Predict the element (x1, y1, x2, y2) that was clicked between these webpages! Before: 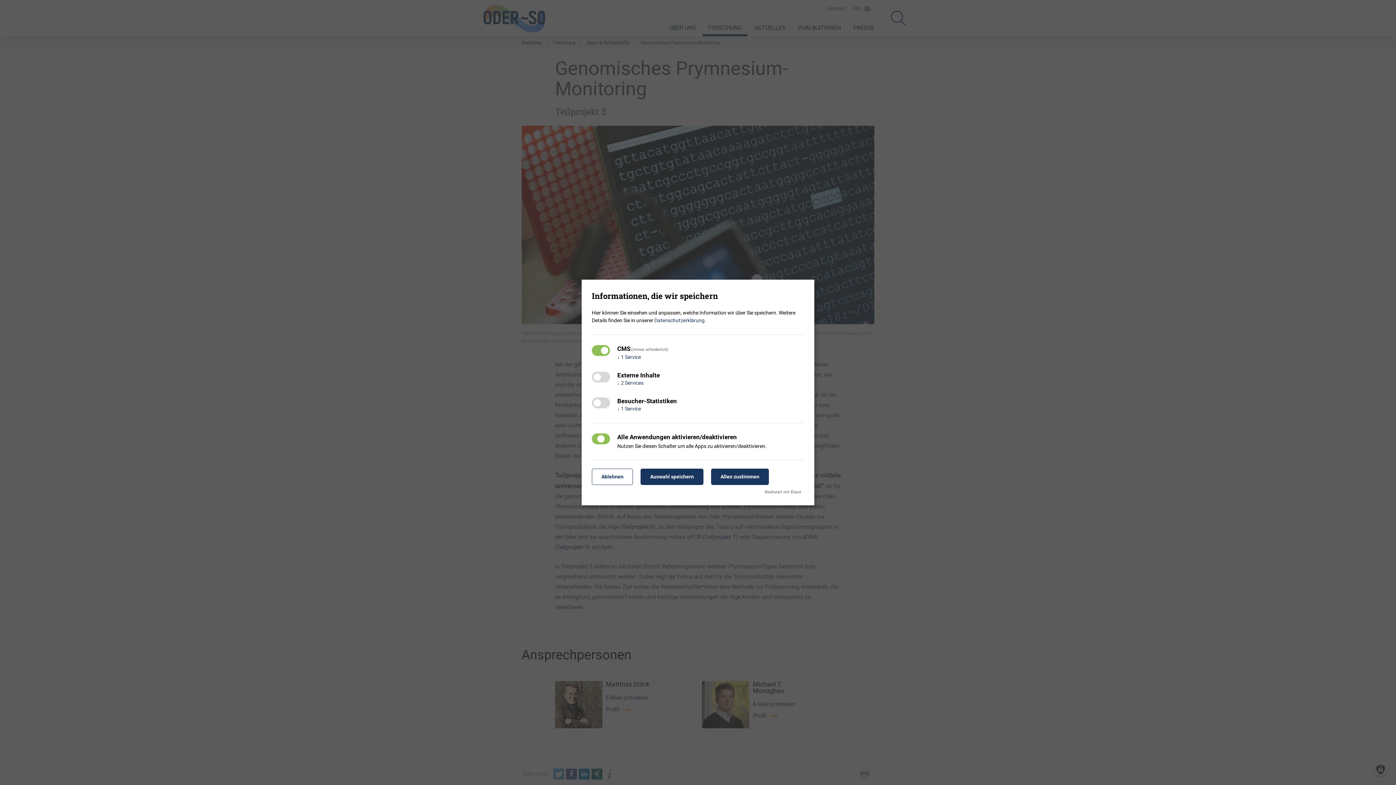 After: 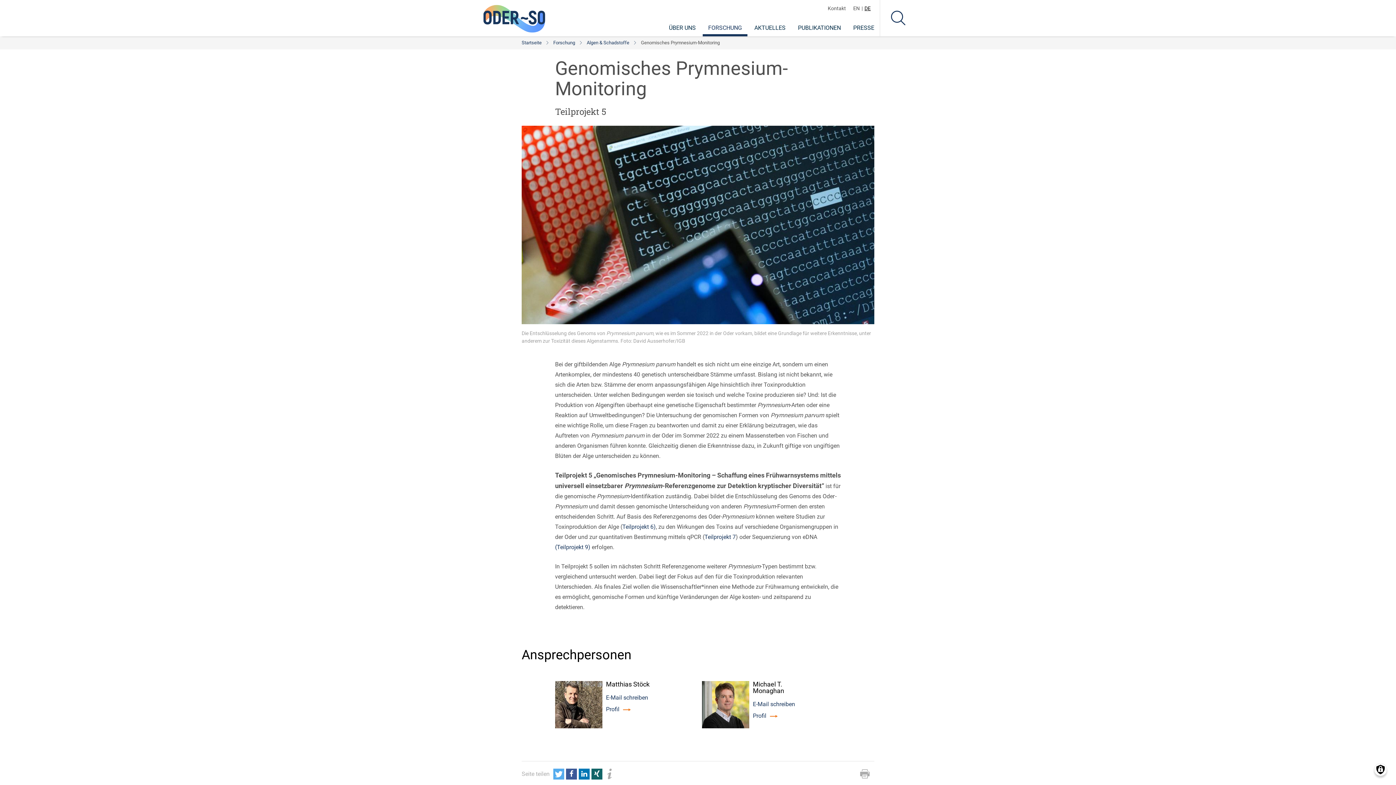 Action: bbox: (711, 468, 769, 485) label: Allen zustimmen